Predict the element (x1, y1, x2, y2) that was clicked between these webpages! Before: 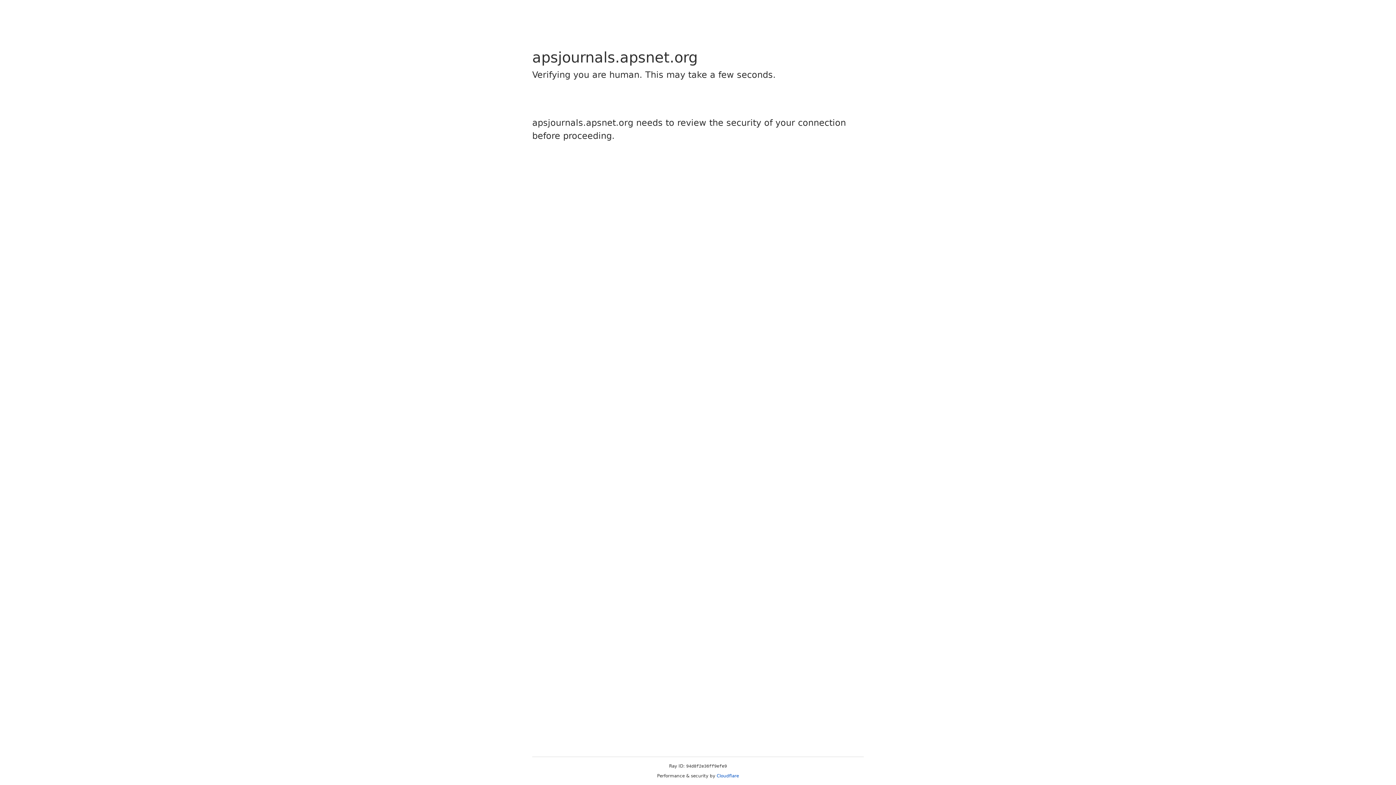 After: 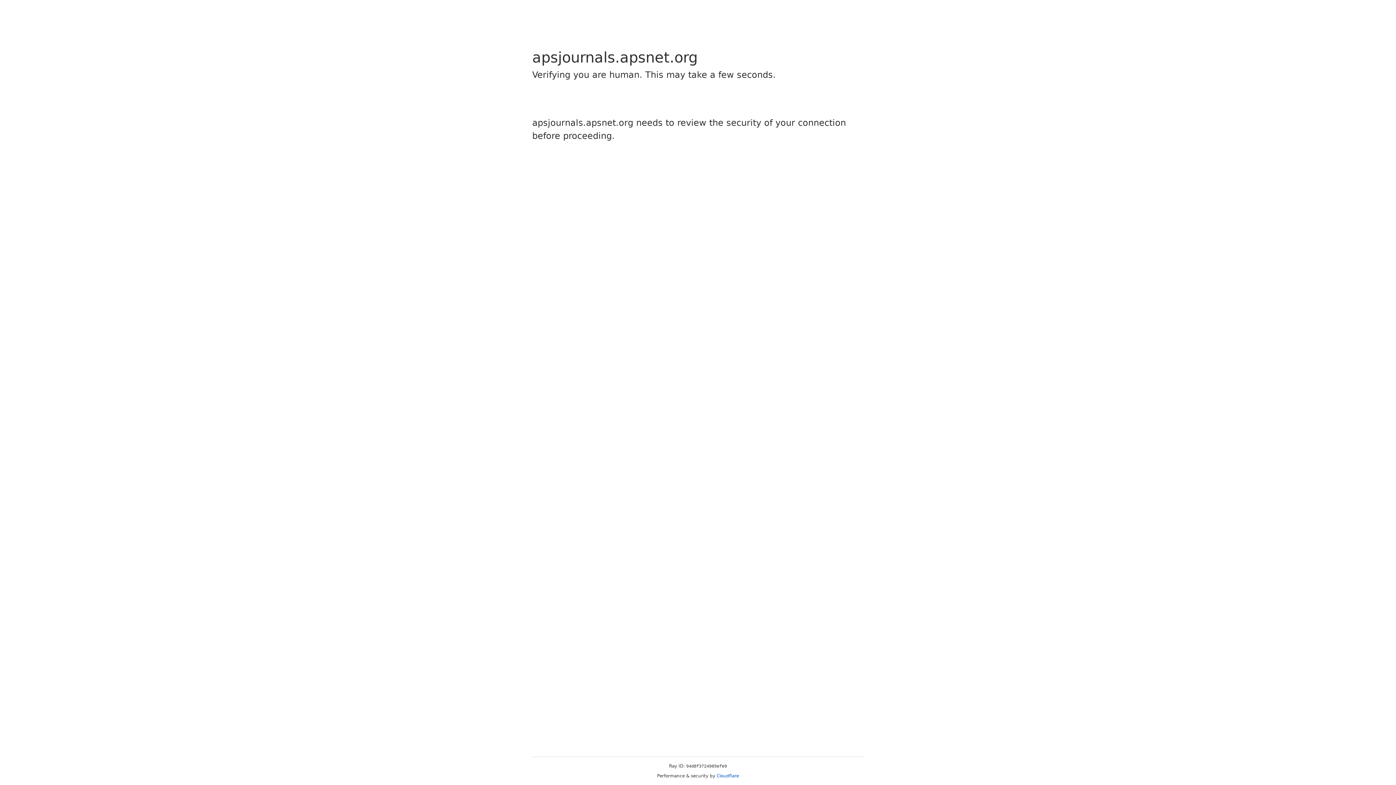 Action: bbox: (716, 773, 739, 778) label: Cloudflare